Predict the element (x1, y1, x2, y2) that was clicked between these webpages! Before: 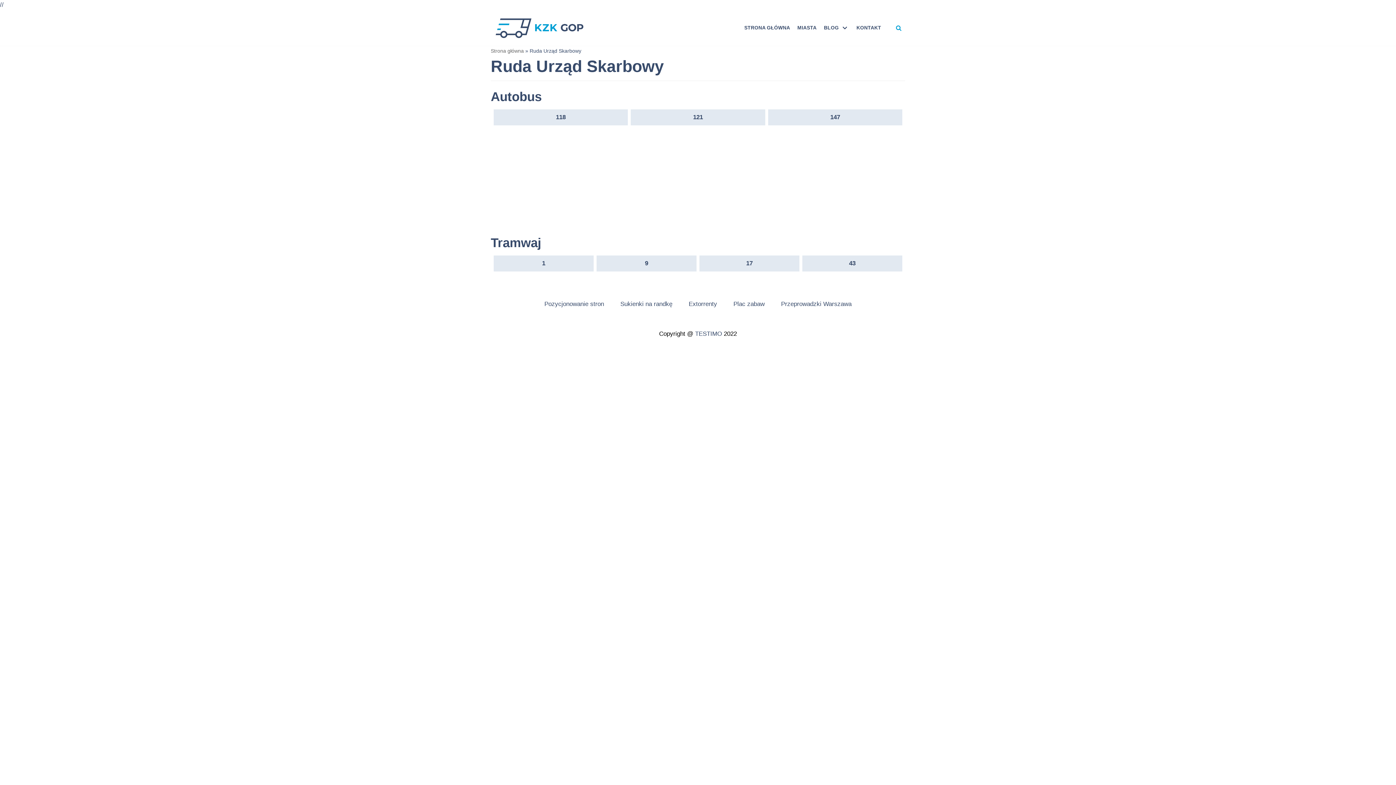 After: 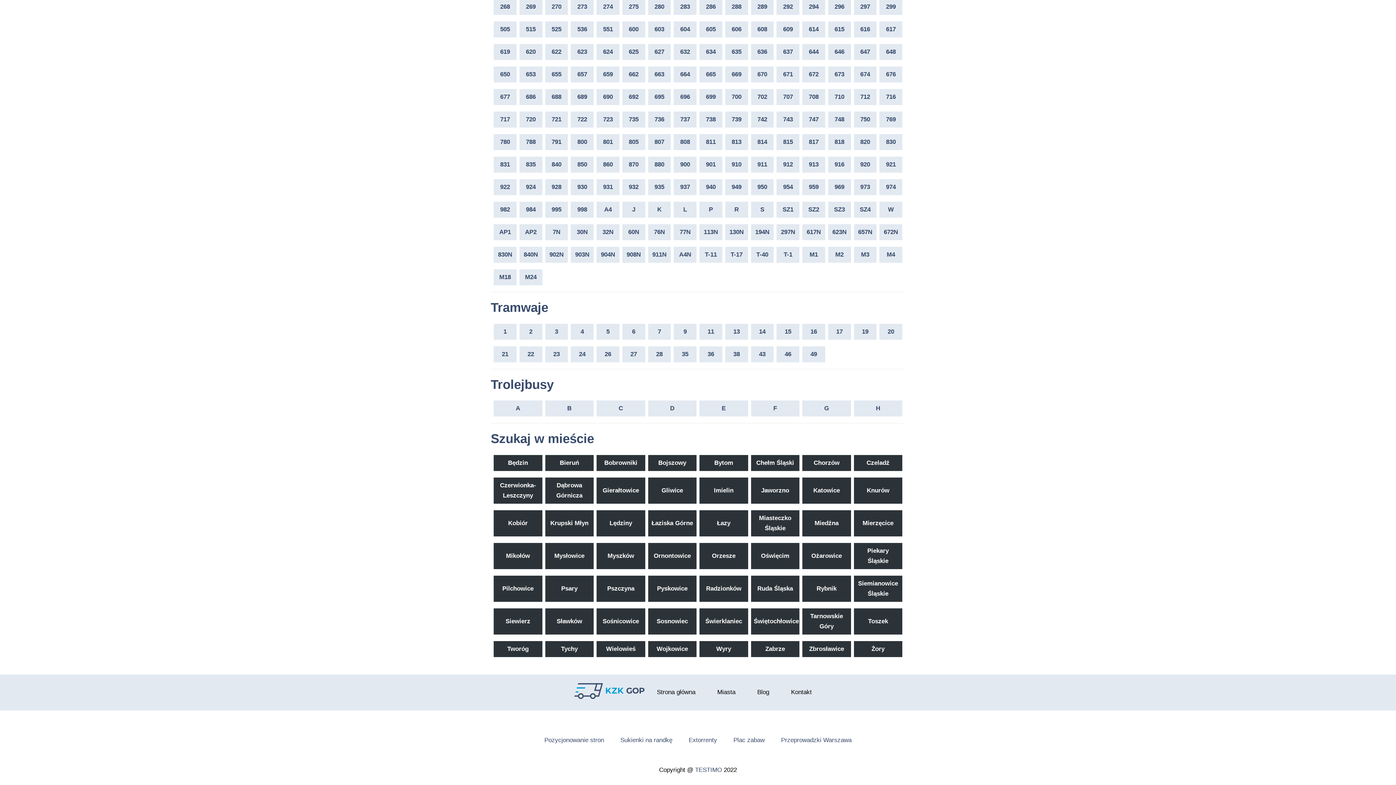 Action: label: MIASTA bbox: (797, 23, 816, 32)